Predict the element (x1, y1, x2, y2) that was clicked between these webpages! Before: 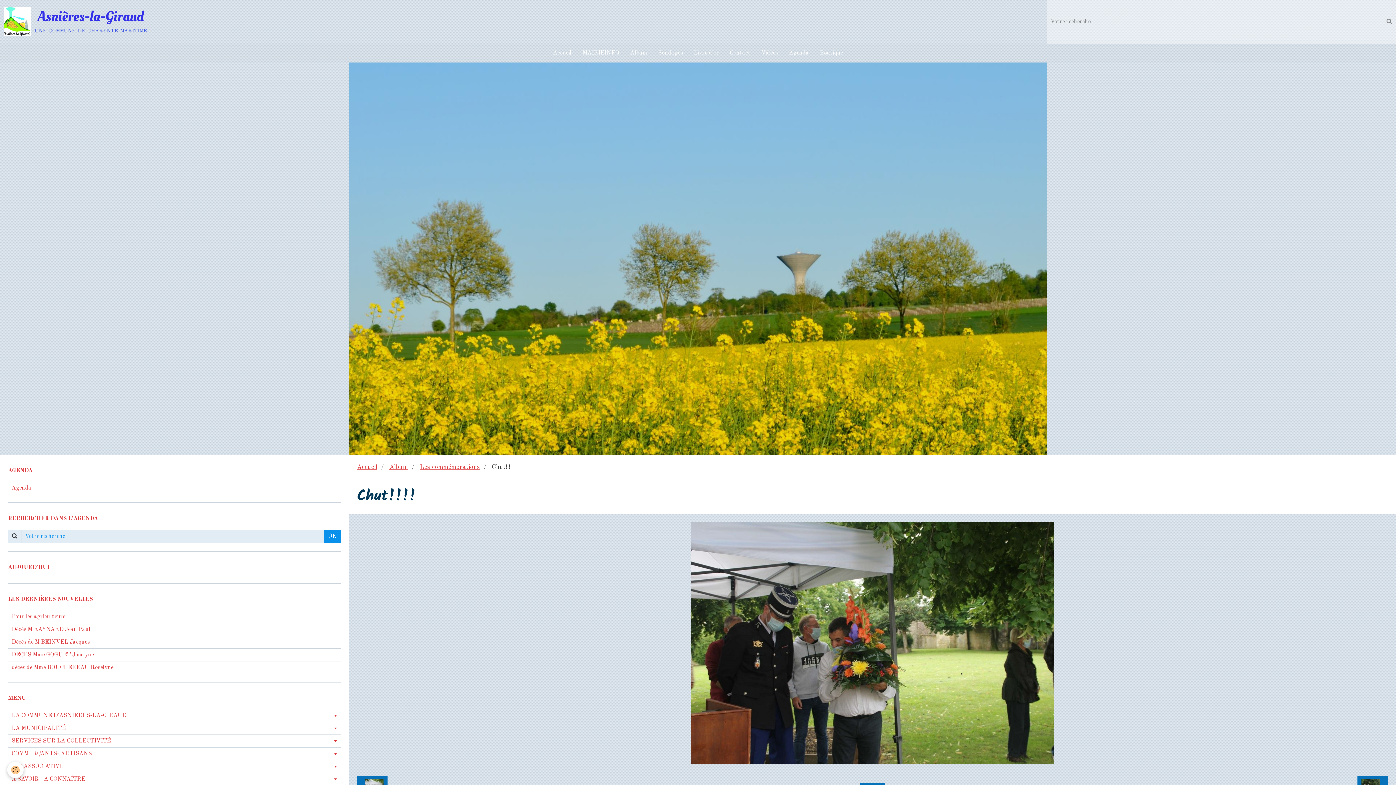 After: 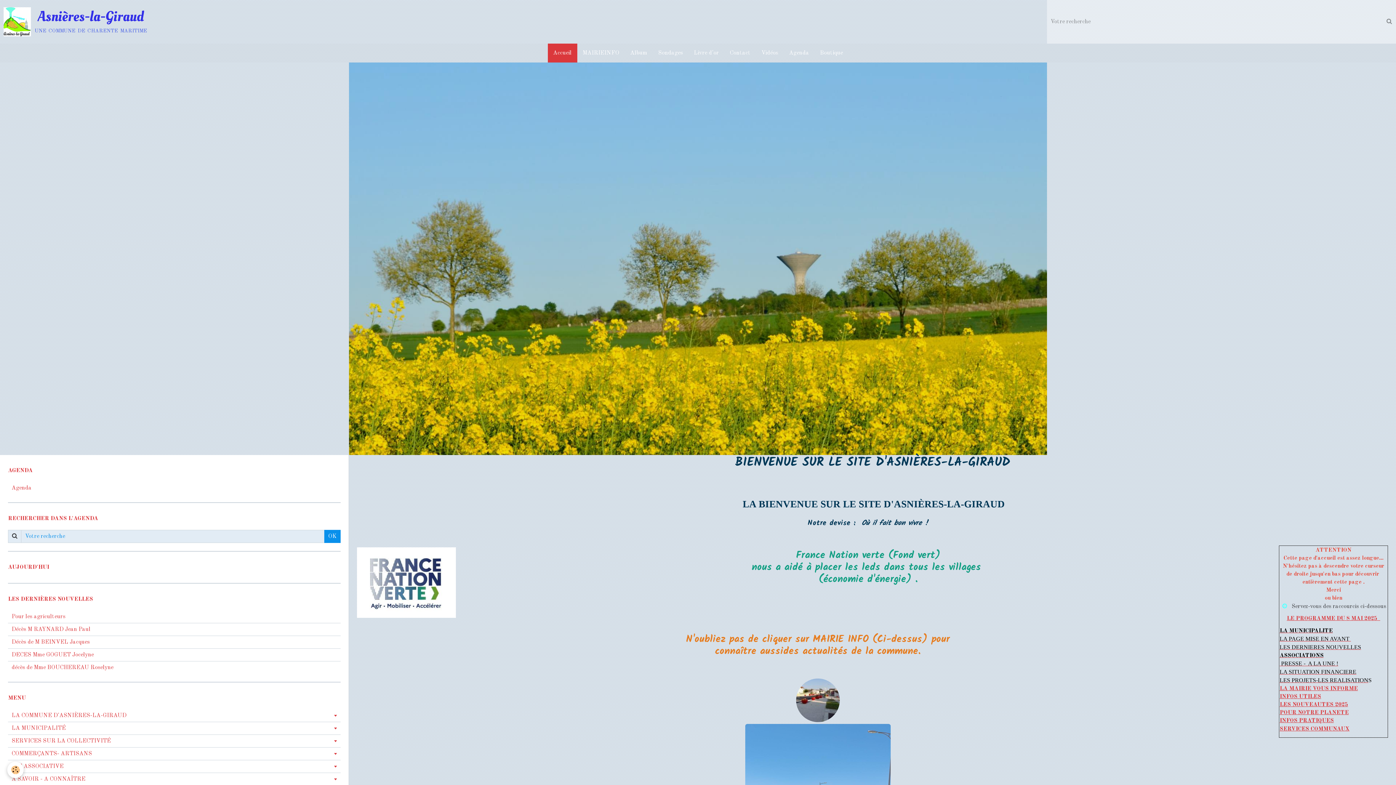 Action: label: LES DERNIÈRES NOUVELLES bbox: (8, 592, 340, 607)